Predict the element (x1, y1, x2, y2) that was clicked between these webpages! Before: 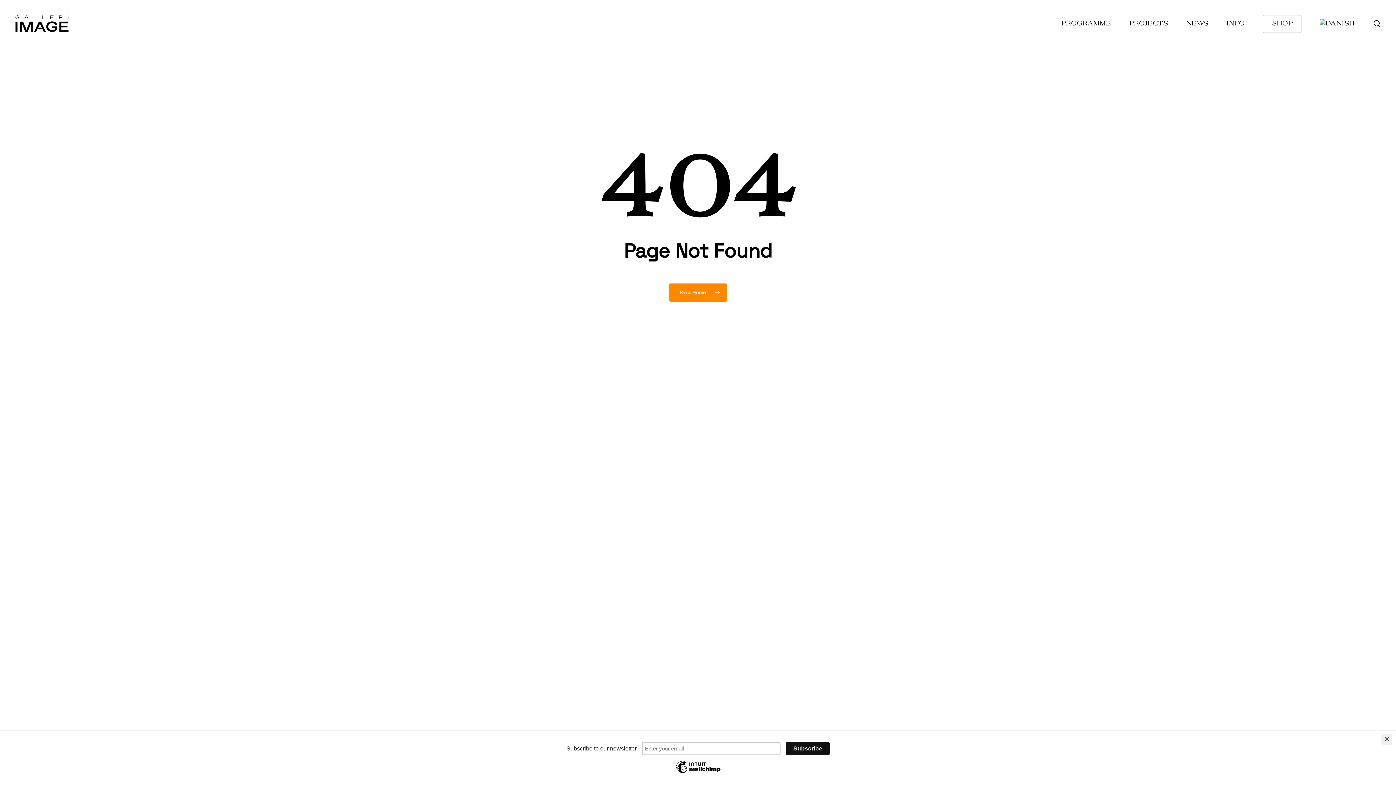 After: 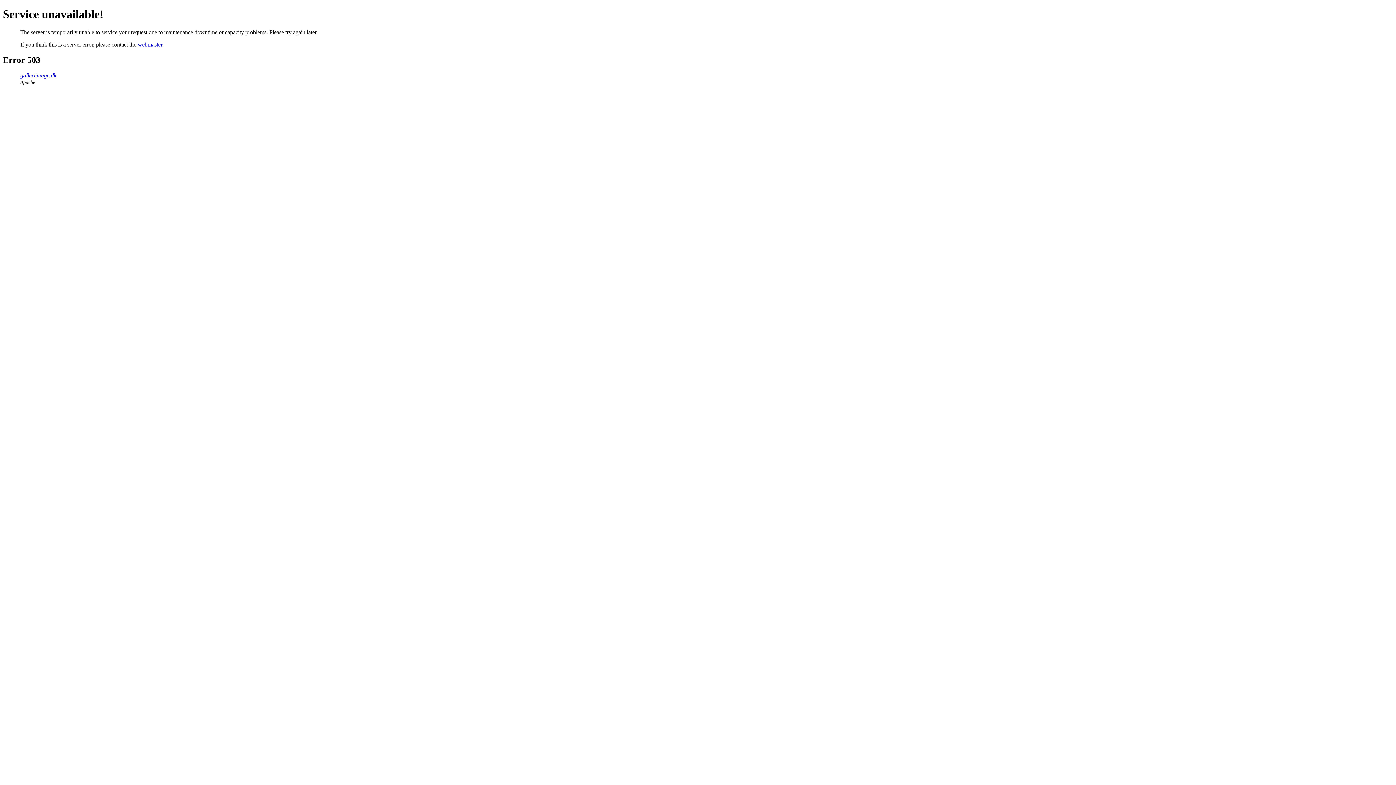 Action: label: PROJECTS bbox: (1129, 19, 1168, 28)